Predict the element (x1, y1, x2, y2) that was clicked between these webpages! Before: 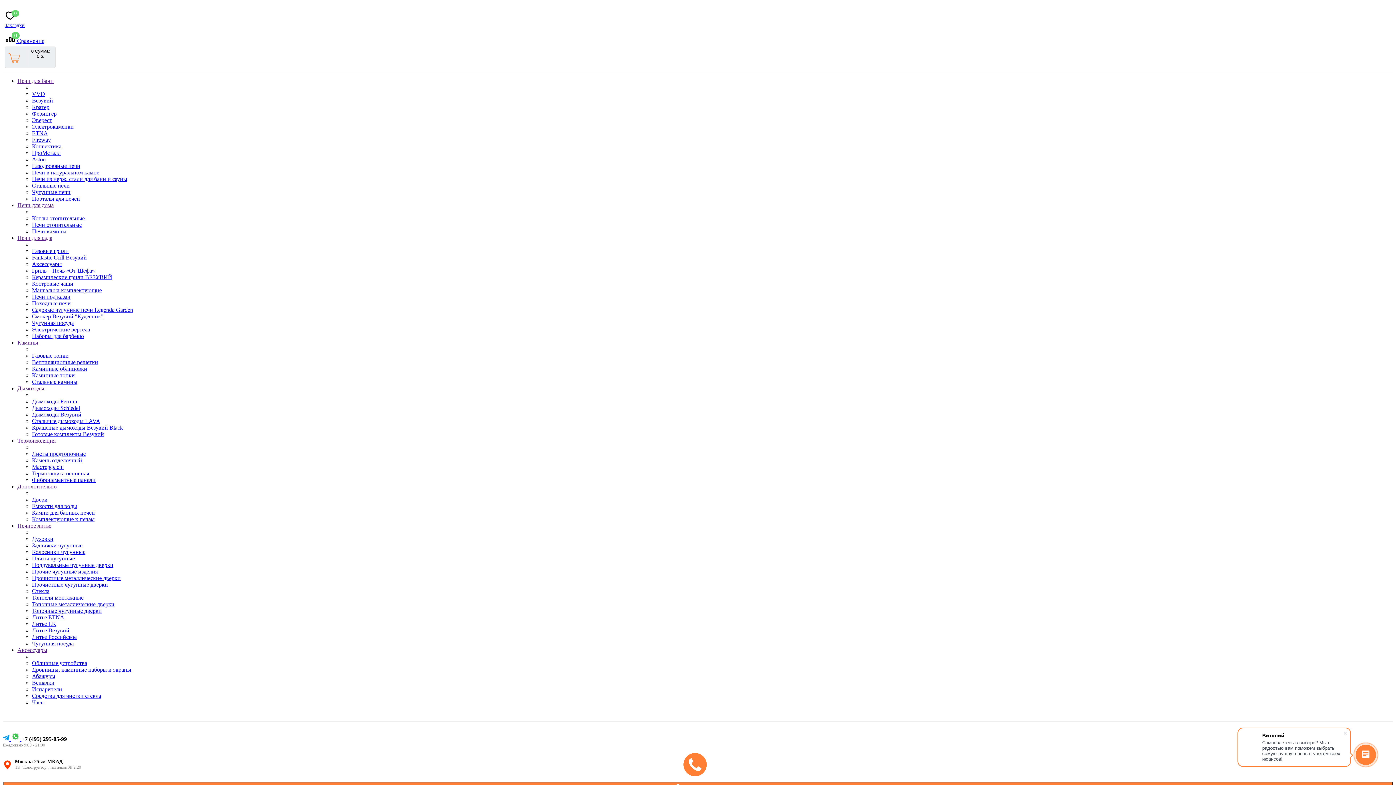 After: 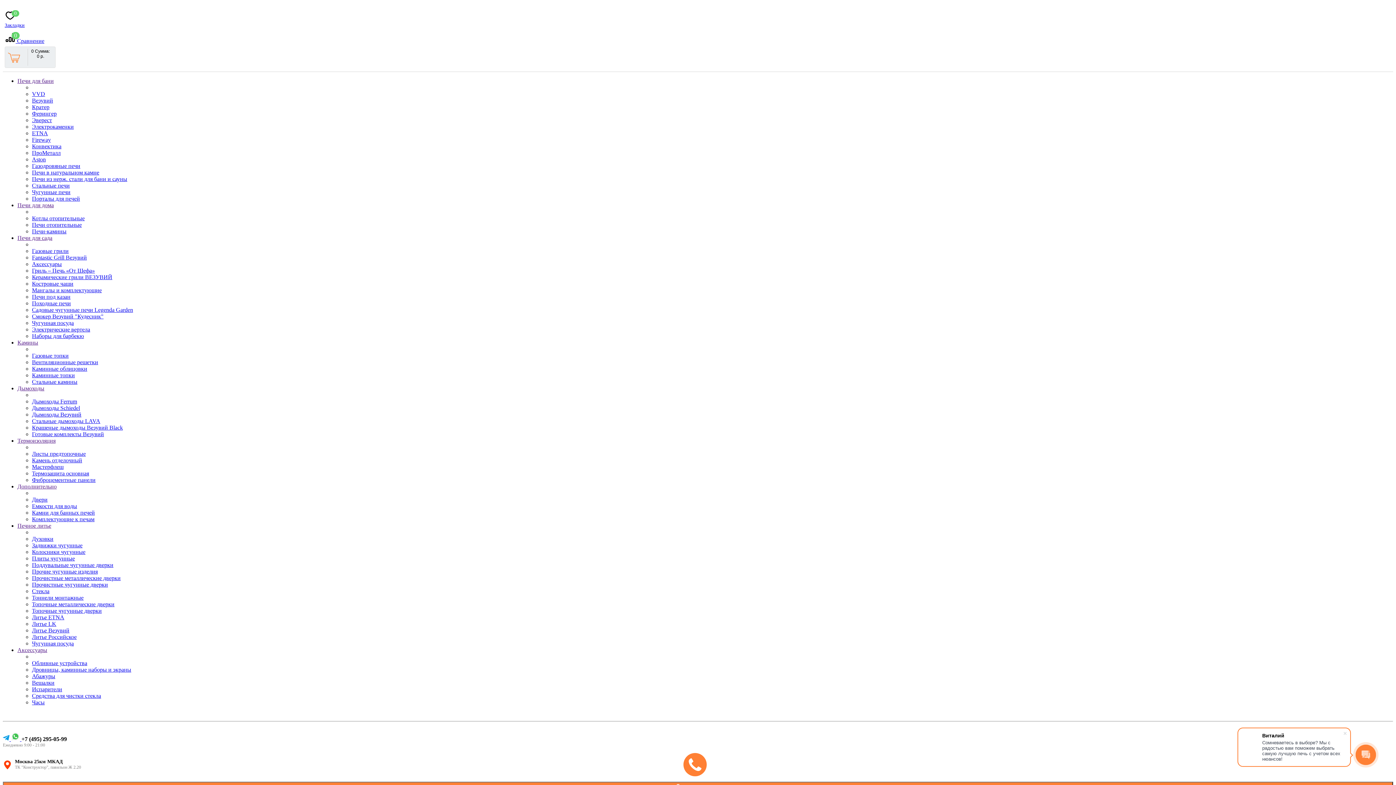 Action: label: Плиты чугунные bbox: (32, 555, 74, 561)